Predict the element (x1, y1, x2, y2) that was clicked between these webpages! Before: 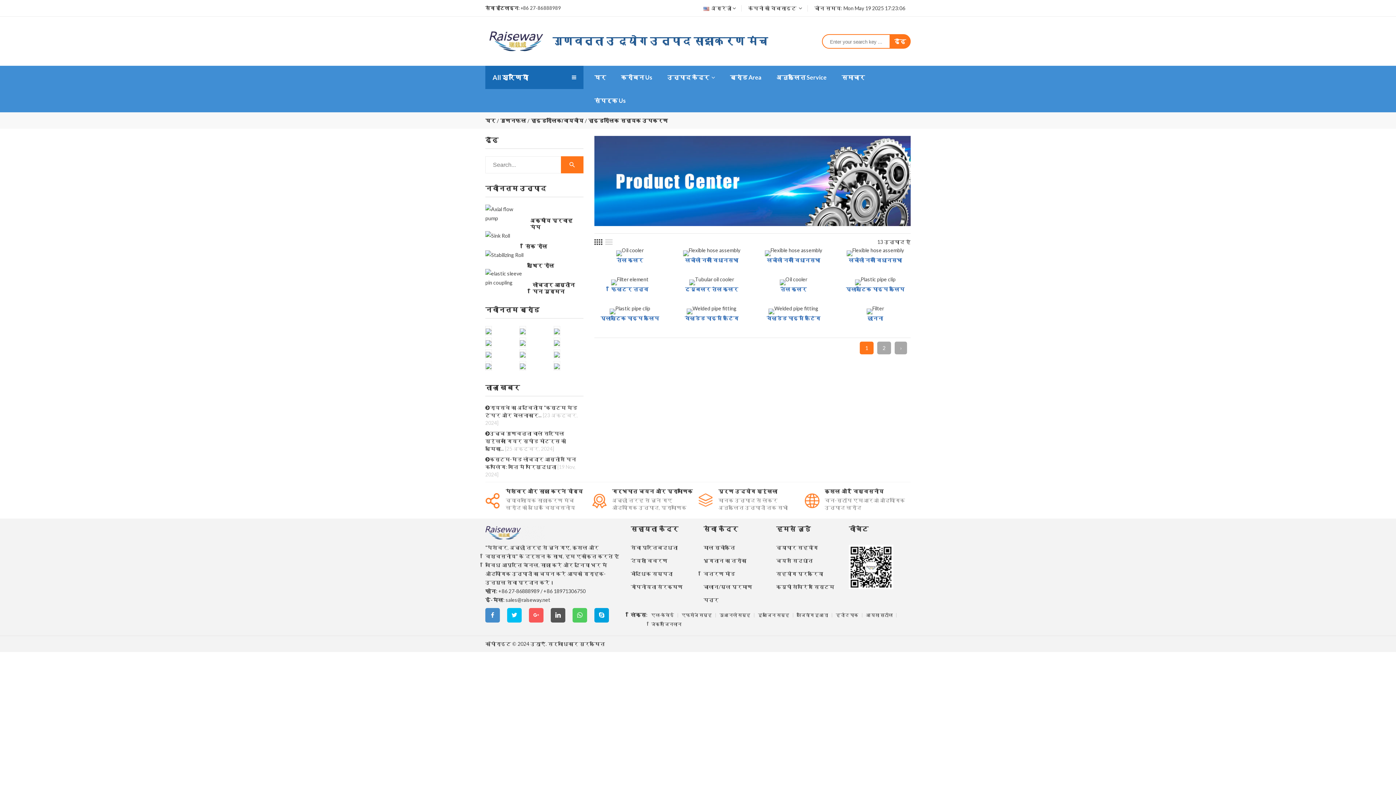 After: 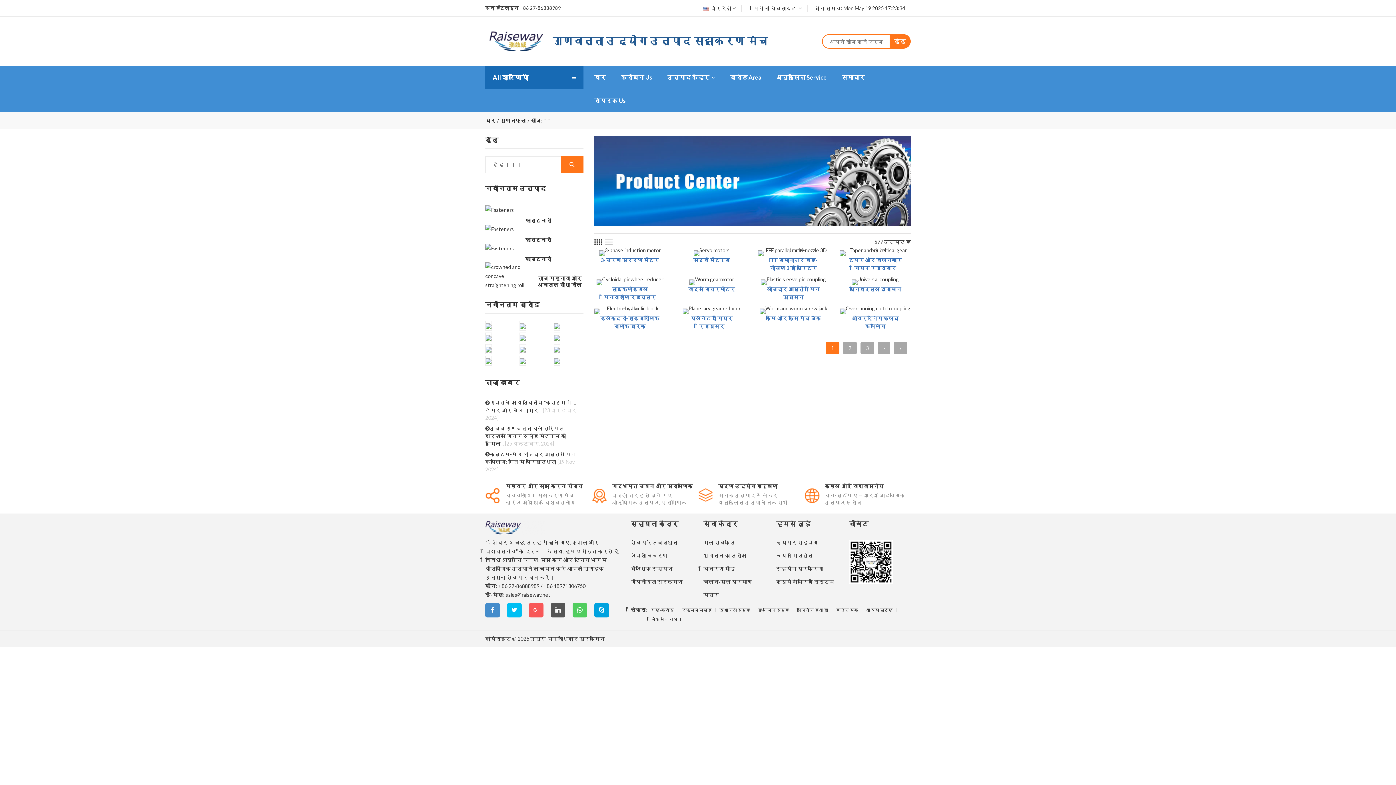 Action: bbox: (889, 34, 910, 48) label: ढूँढ